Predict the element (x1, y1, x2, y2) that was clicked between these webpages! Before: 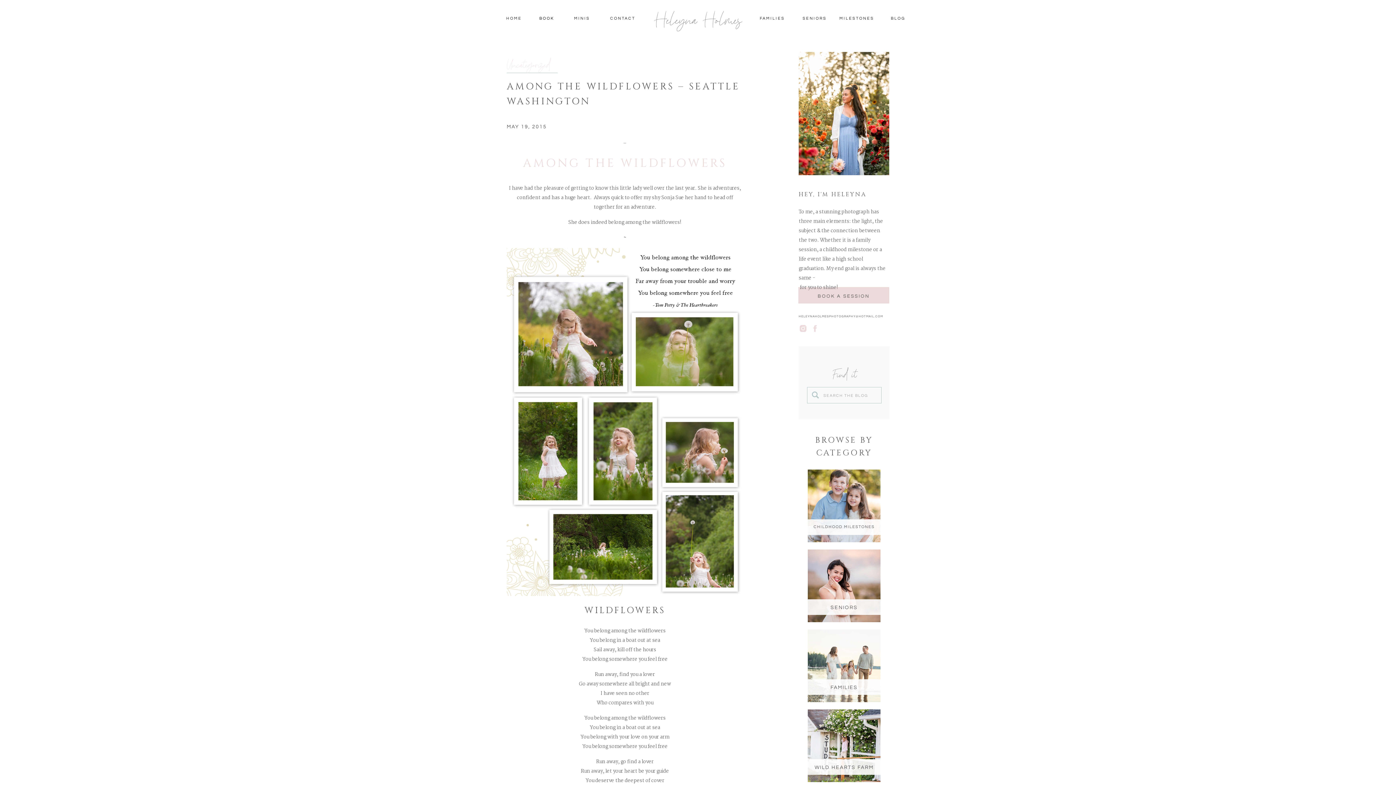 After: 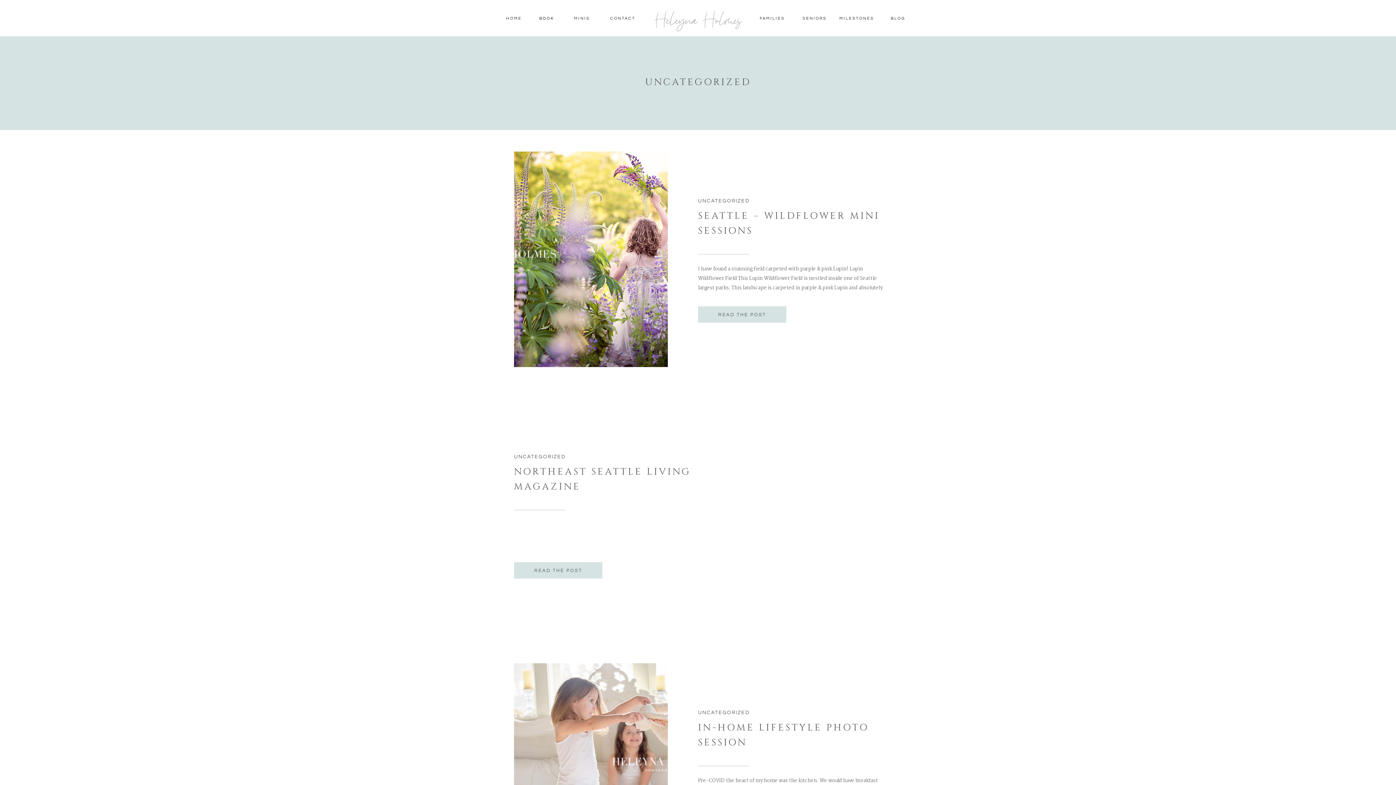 Action: bbox: (506, 57, 550, 69) label: Uncategorized